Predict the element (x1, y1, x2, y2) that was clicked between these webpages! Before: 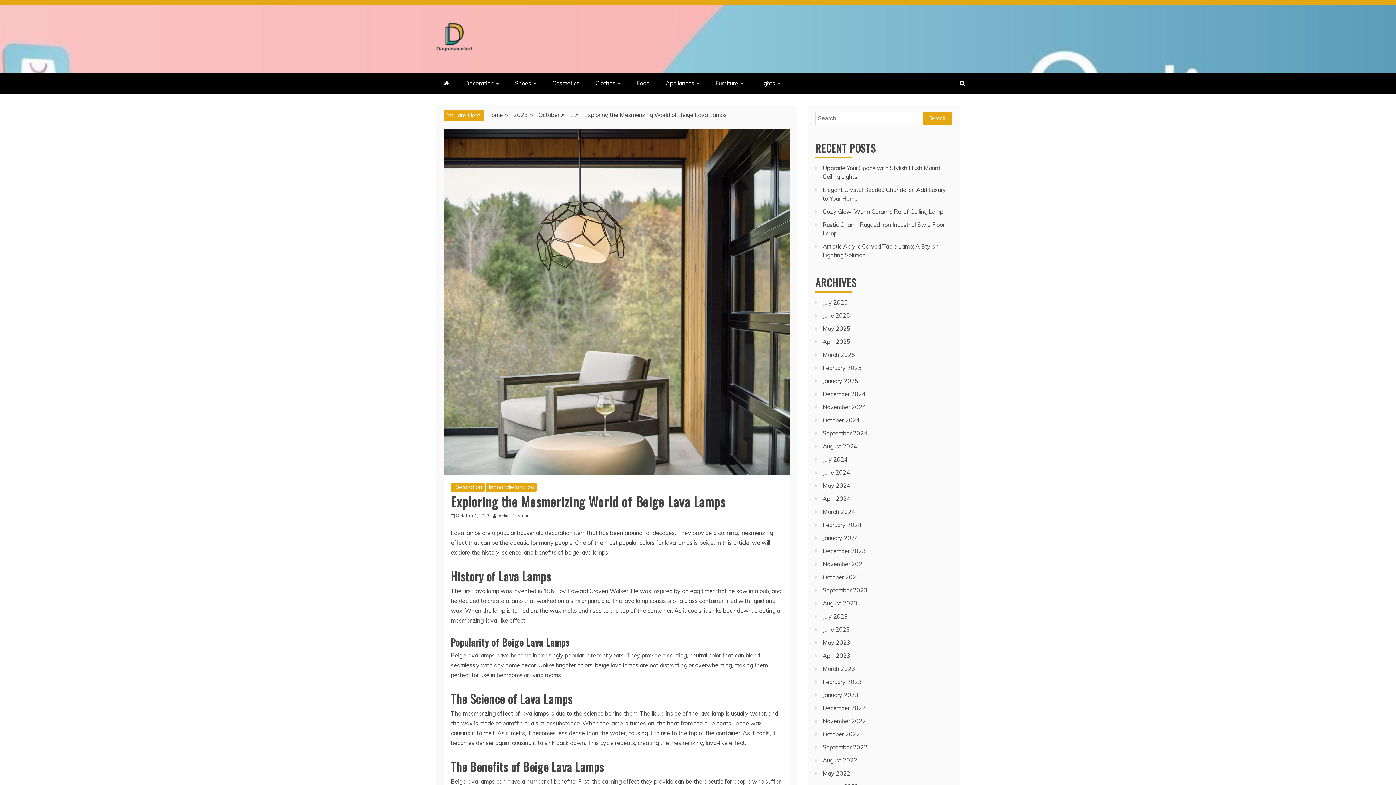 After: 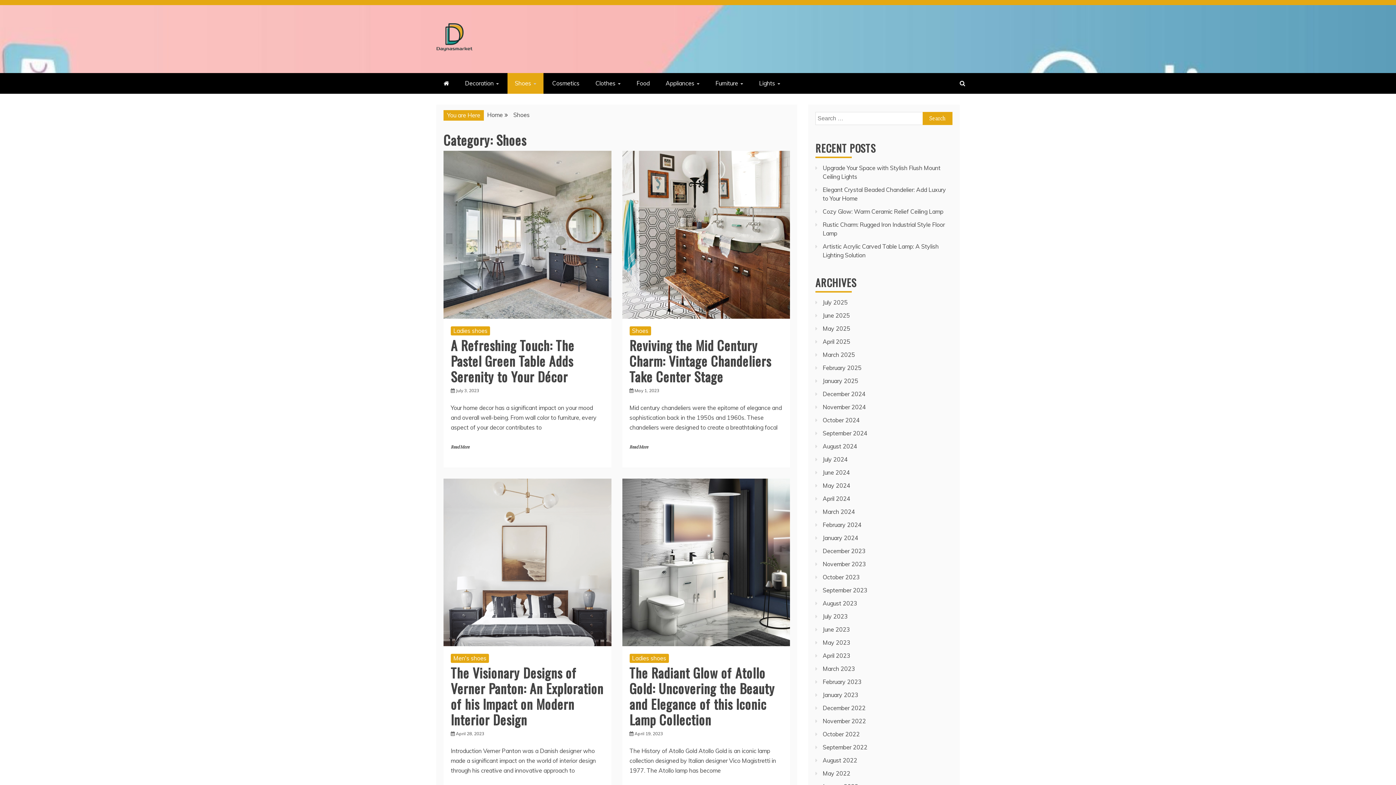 Action: label: Shoes bbox: (507, 73, 543, 93)